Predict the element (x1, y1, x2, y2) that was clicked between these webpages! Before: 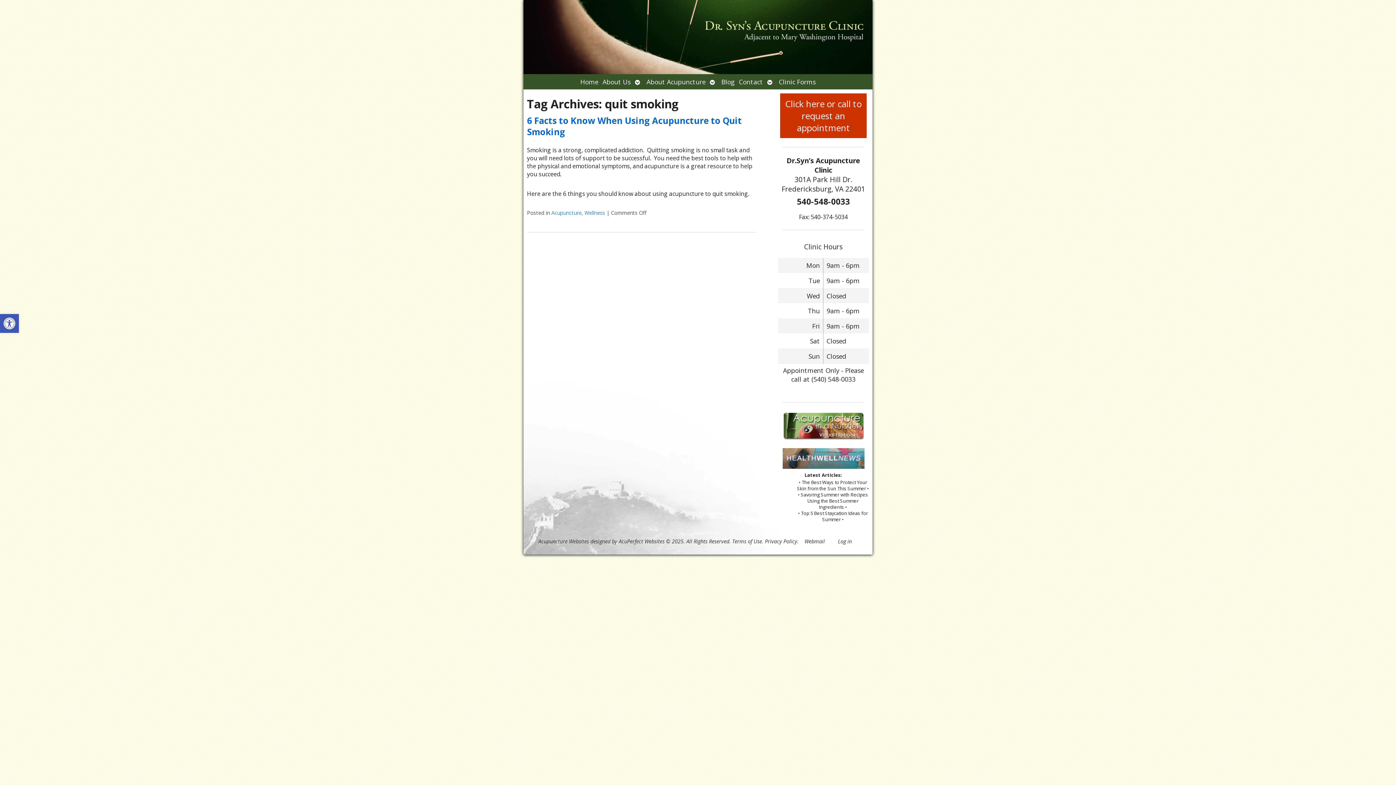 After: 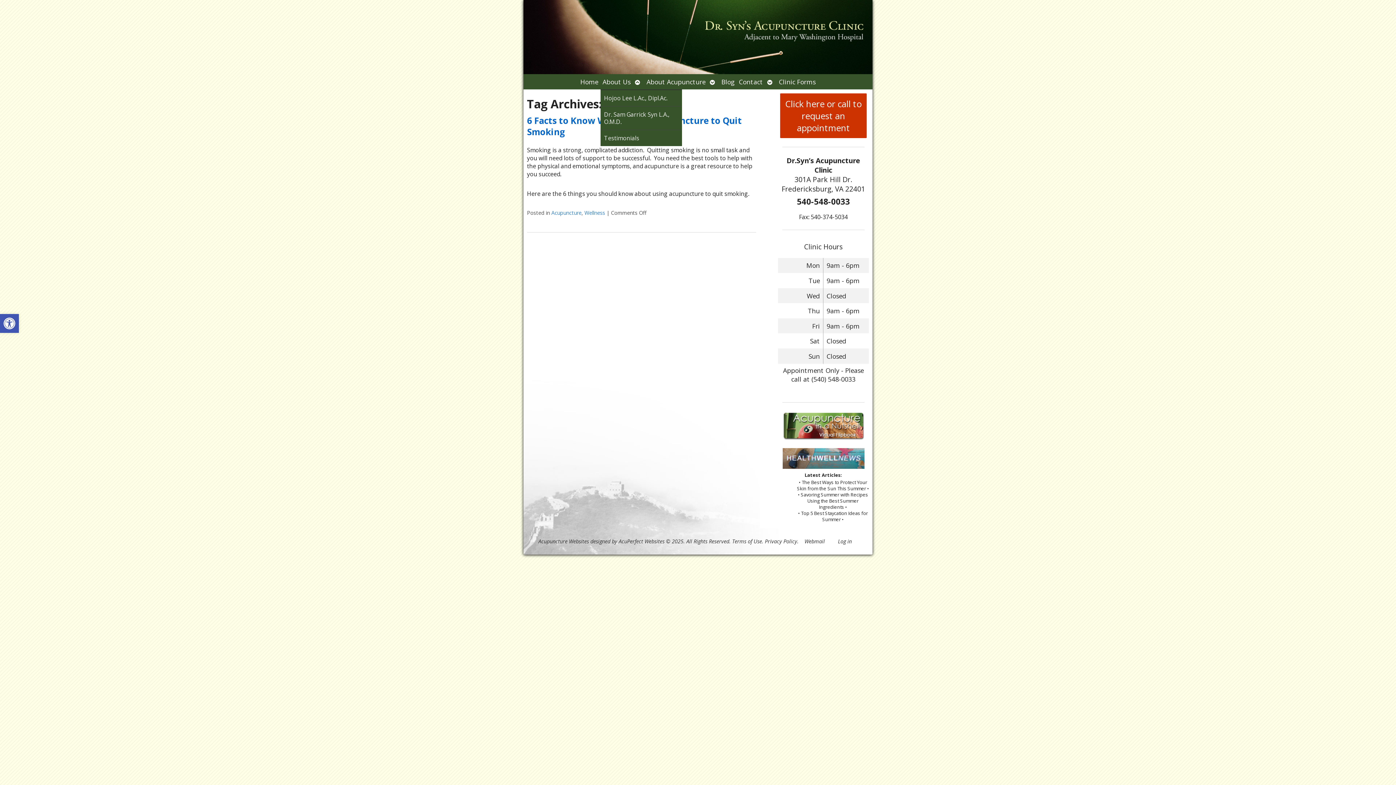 Action: label: Open submenu bbox: (632, 74, 644, 89)